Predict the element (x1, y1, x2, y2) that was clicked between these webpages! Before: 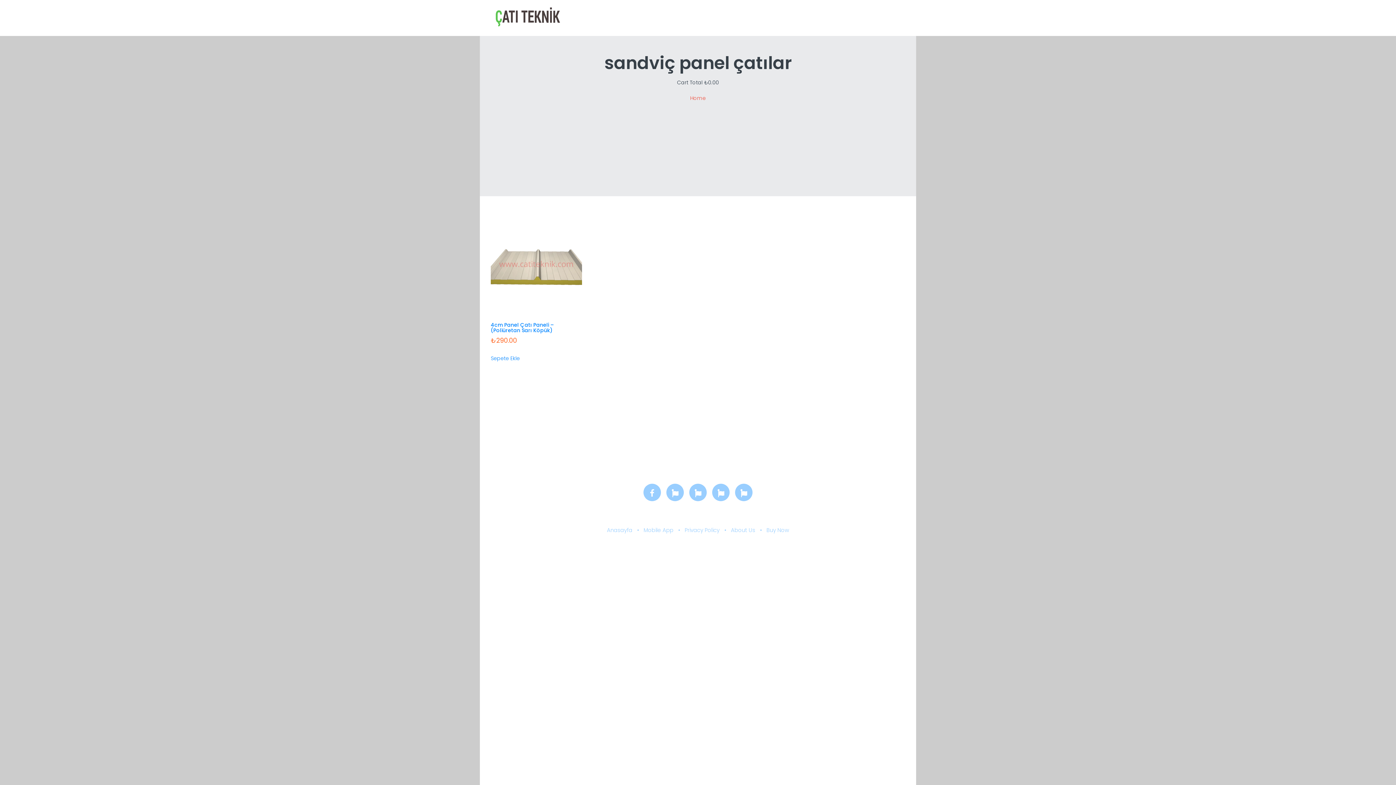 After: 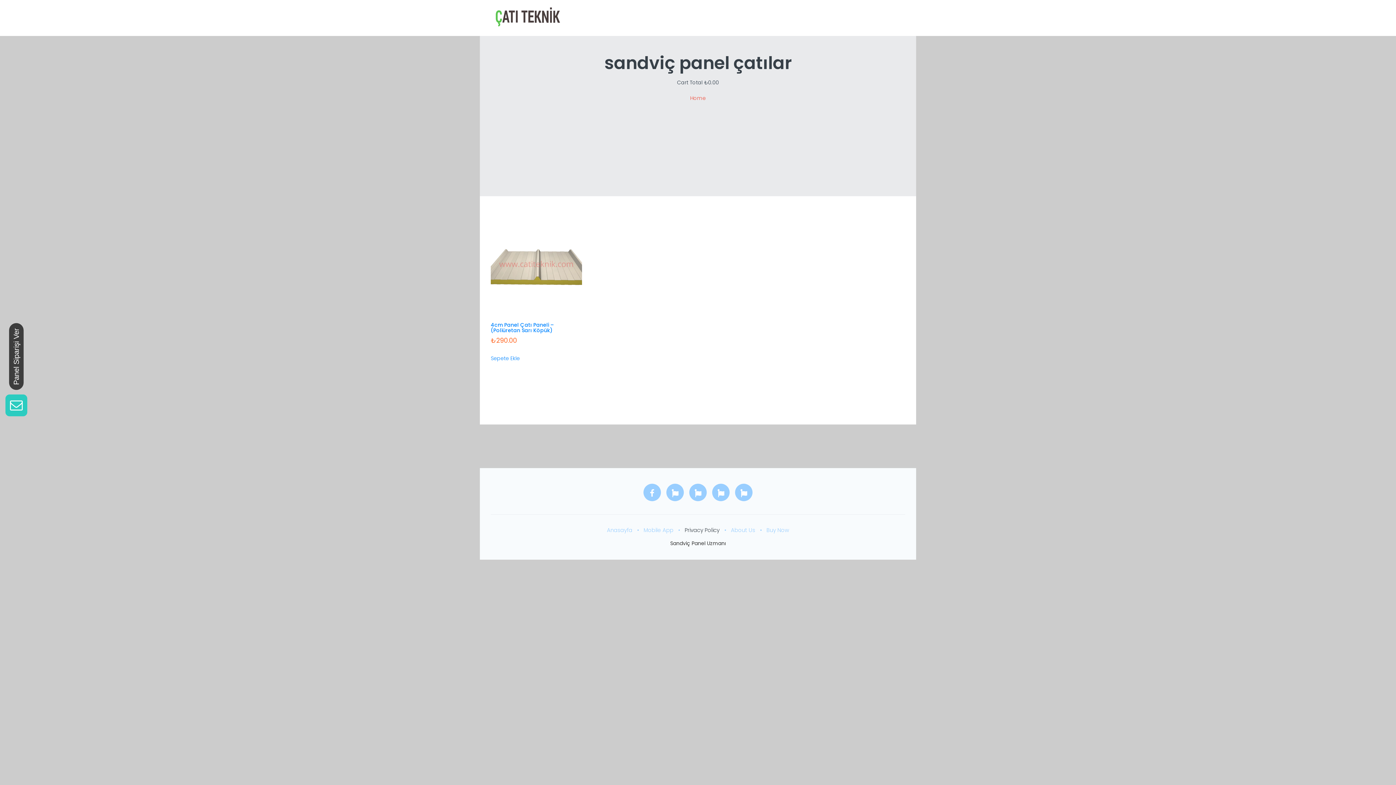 Action: bbox: (684, 527, 719, 533) label: Privacy Policy